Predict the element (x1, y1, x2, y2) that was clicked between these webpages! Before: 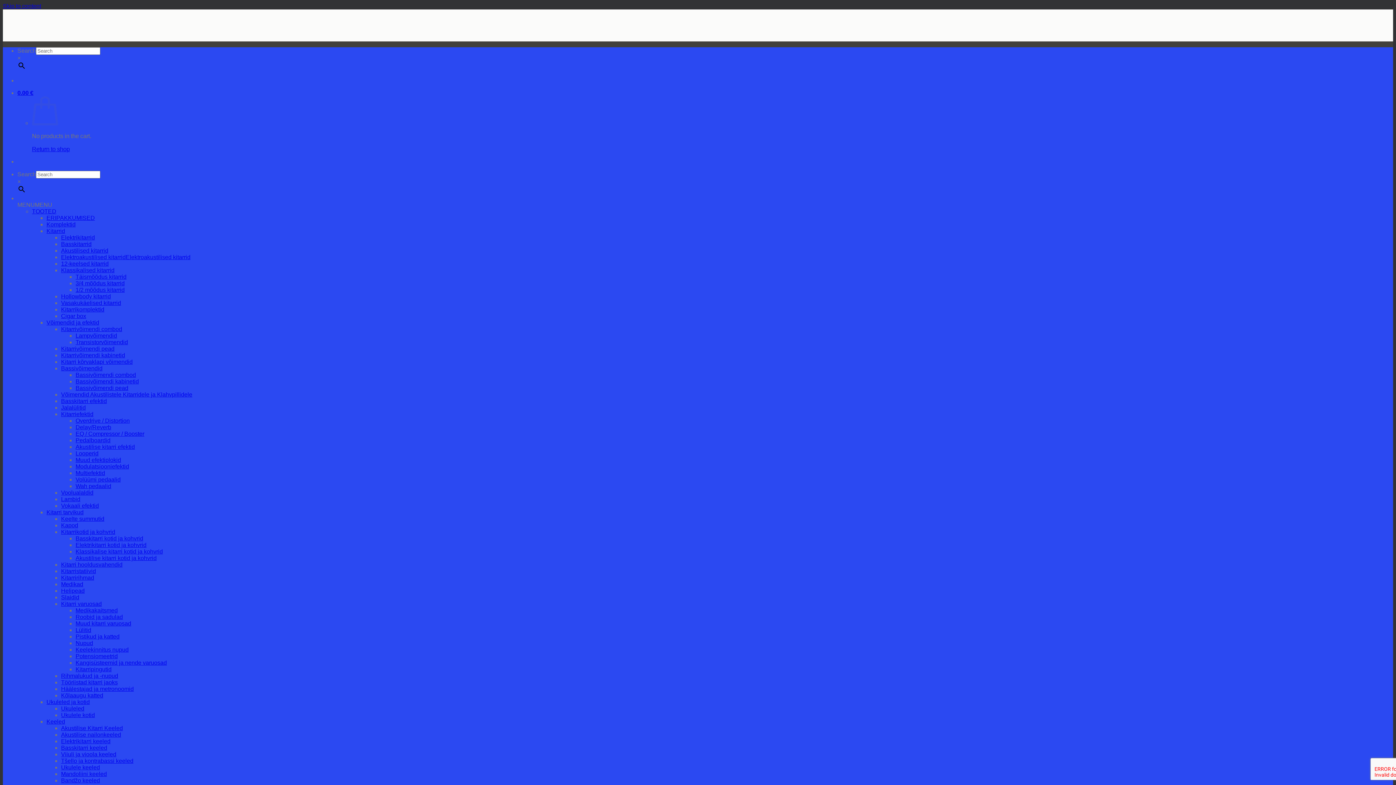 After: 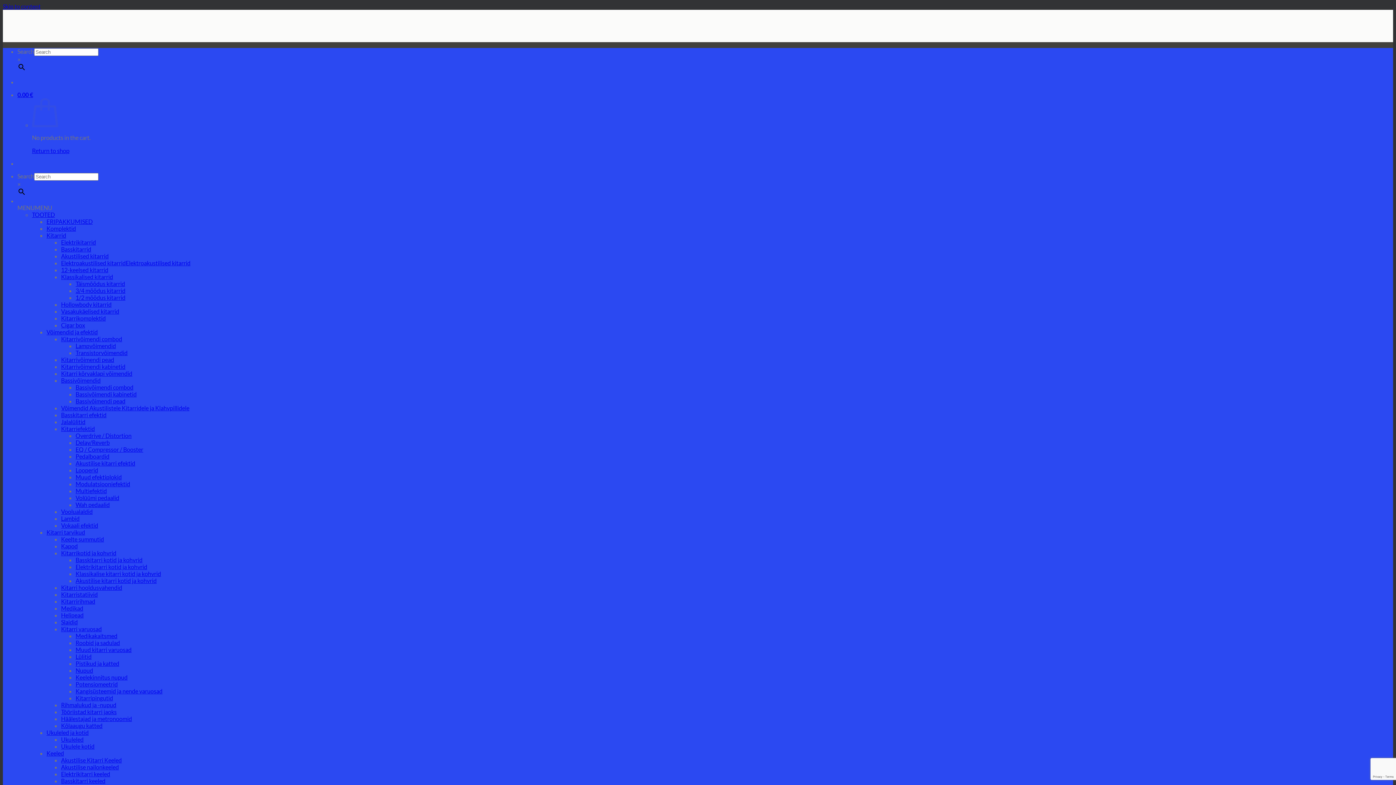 Action: bbox: (61, 502, 98, 509) label: Vokaali efektid